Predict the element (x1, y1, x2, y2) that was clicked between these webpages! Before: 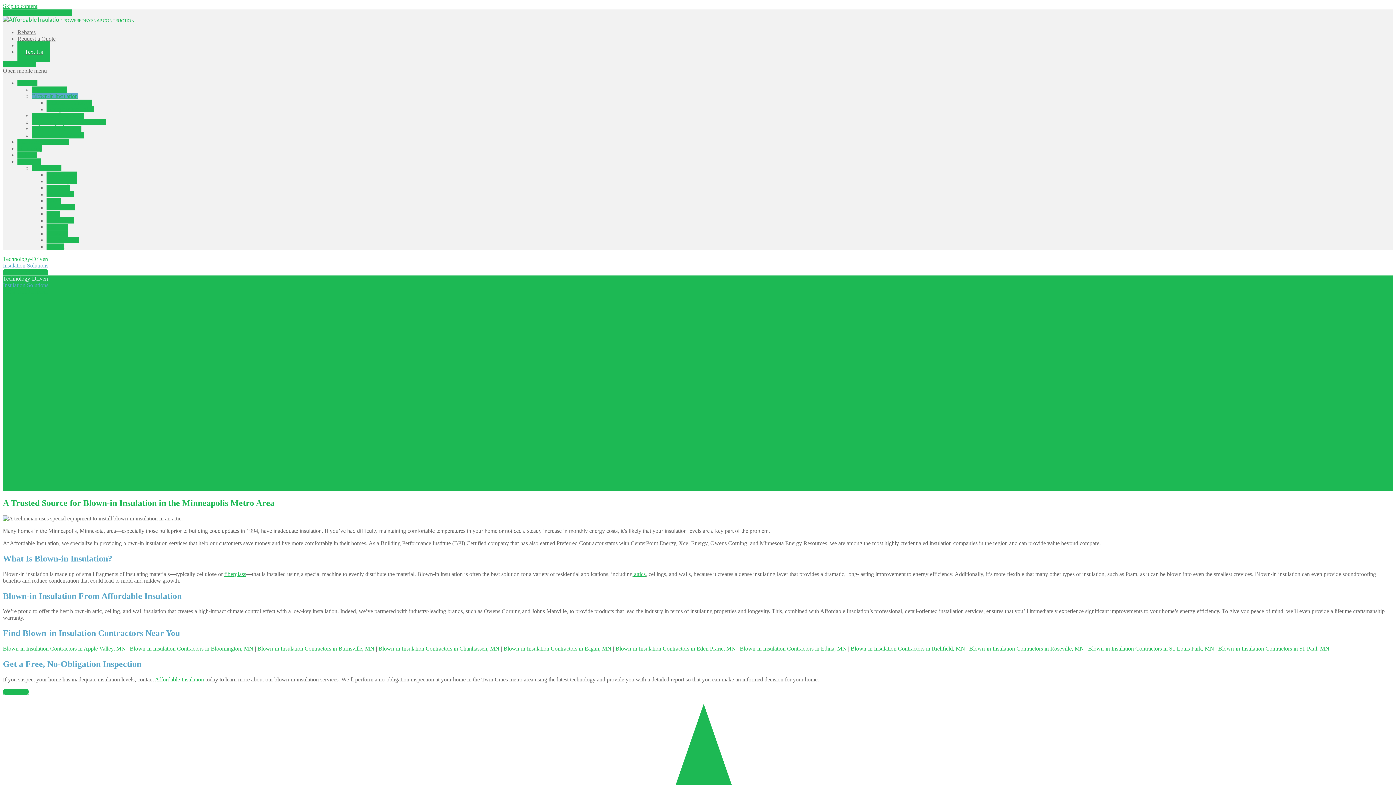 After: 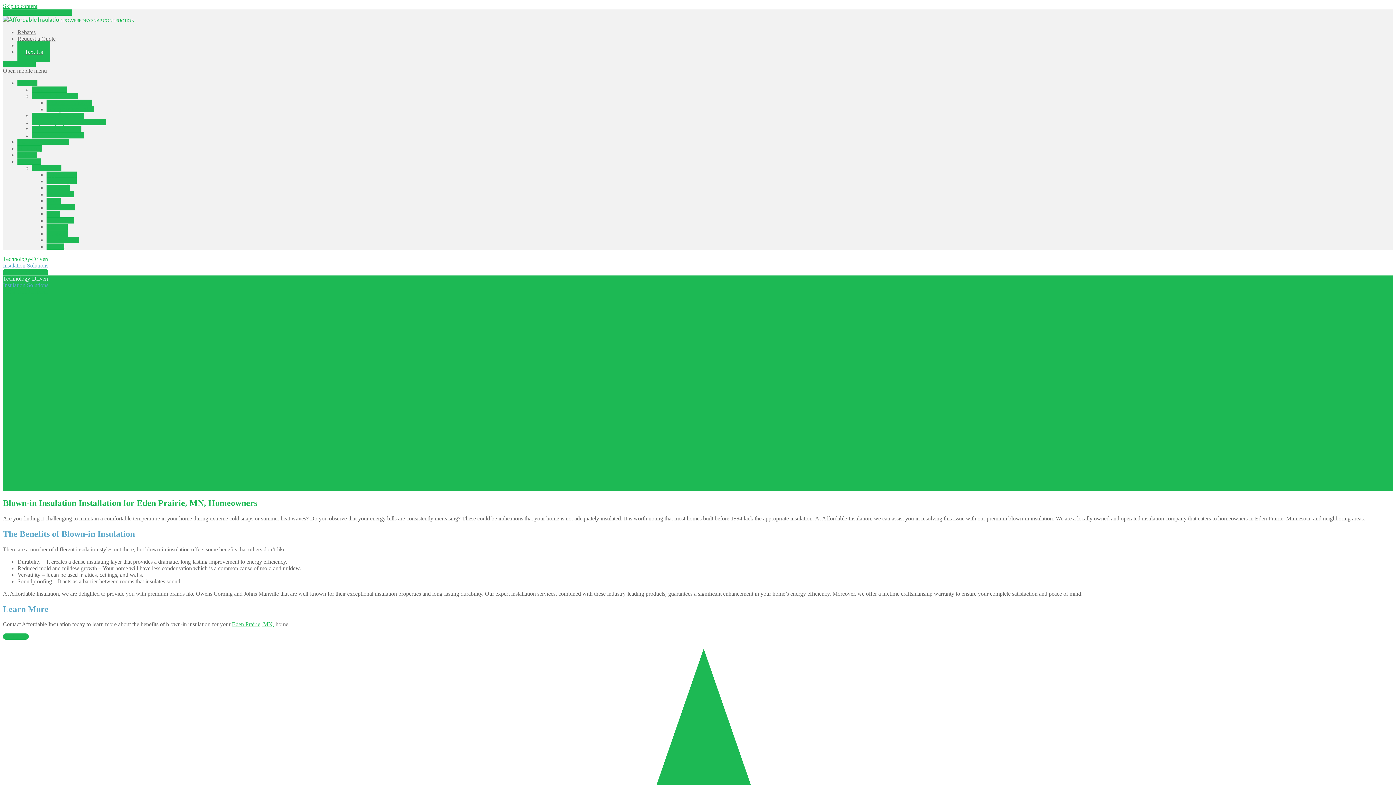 Action: bbox: (615, 645, 736, 652) label: Blown-in Insulation Contractors in Eden Prarie, MN